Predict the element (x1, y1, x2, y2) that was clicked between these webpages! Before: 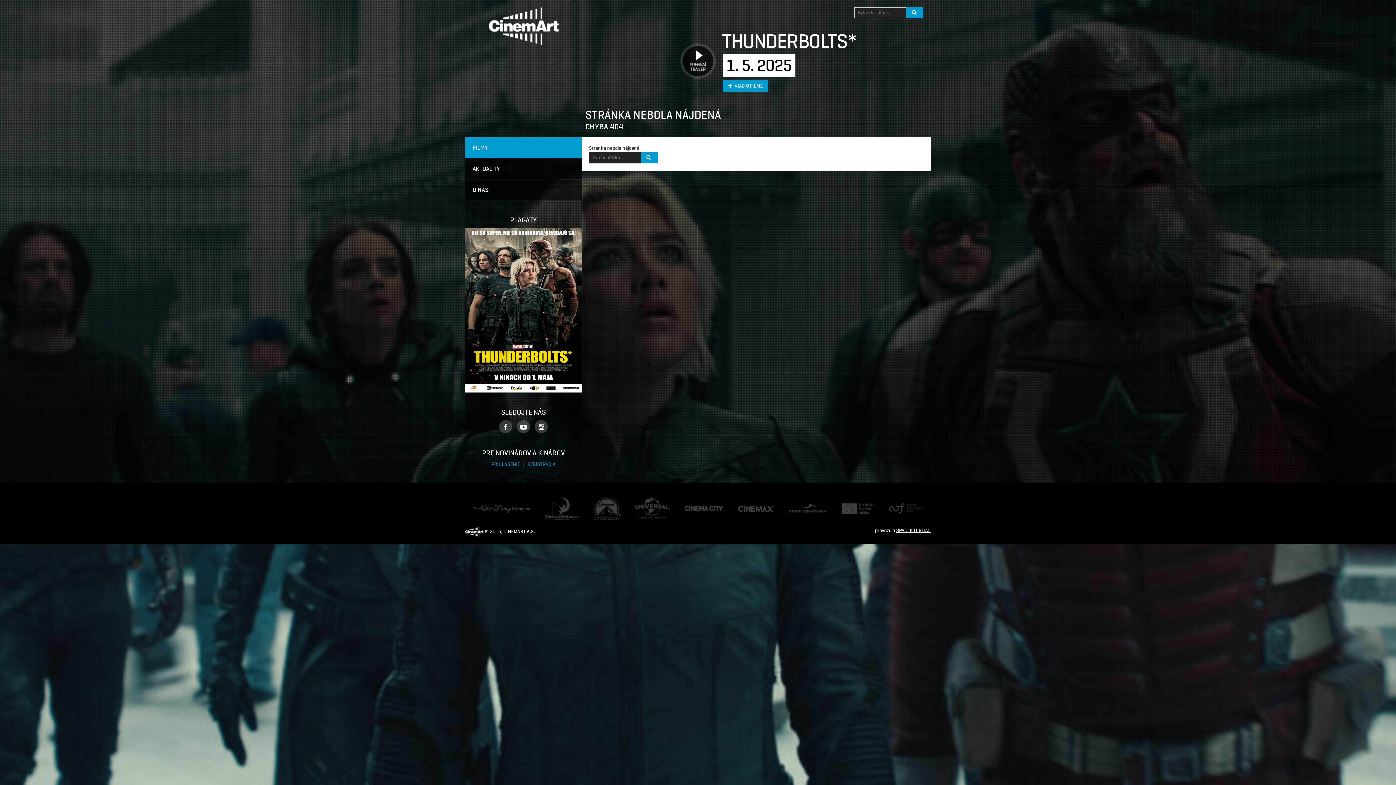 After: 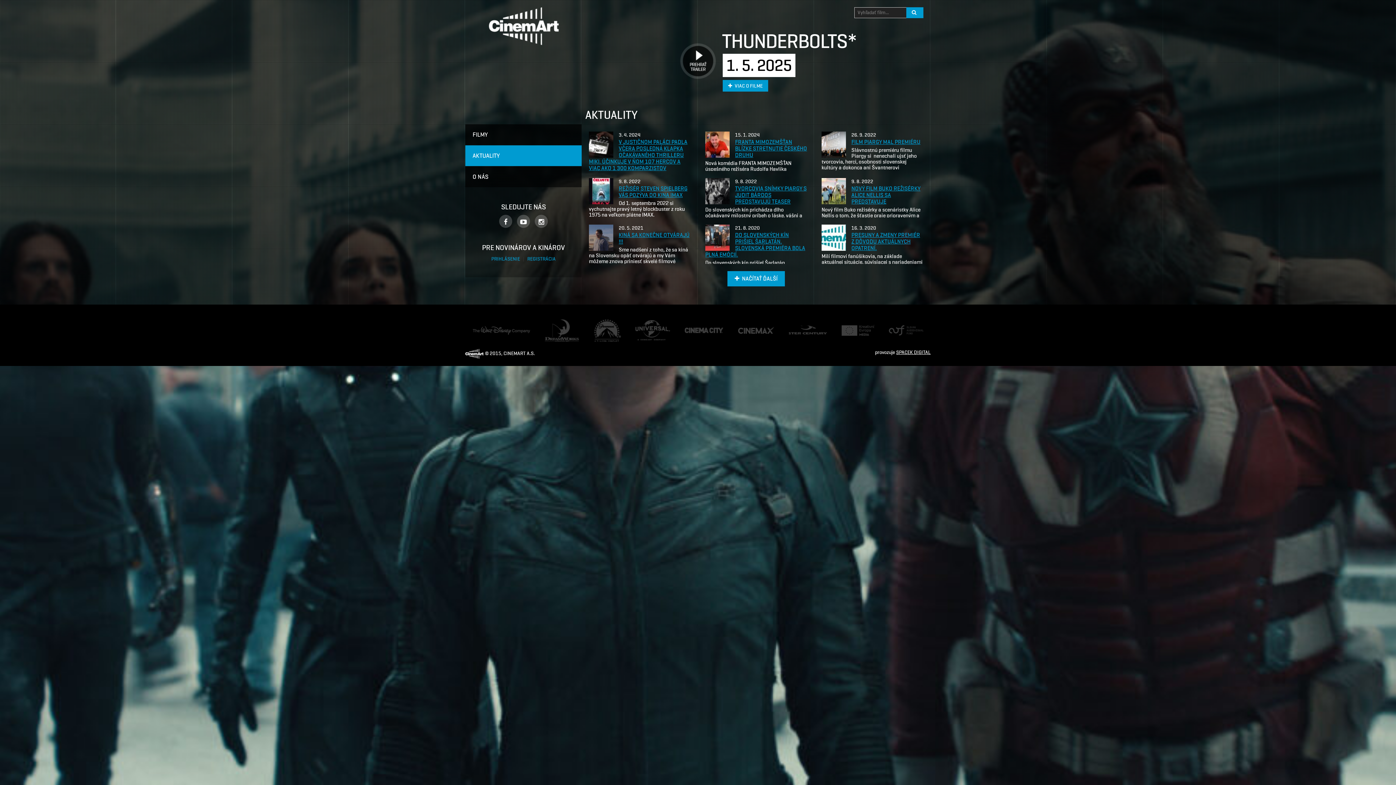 Action: label: AKTUALITY bbox: (465, 158, 581, 179)